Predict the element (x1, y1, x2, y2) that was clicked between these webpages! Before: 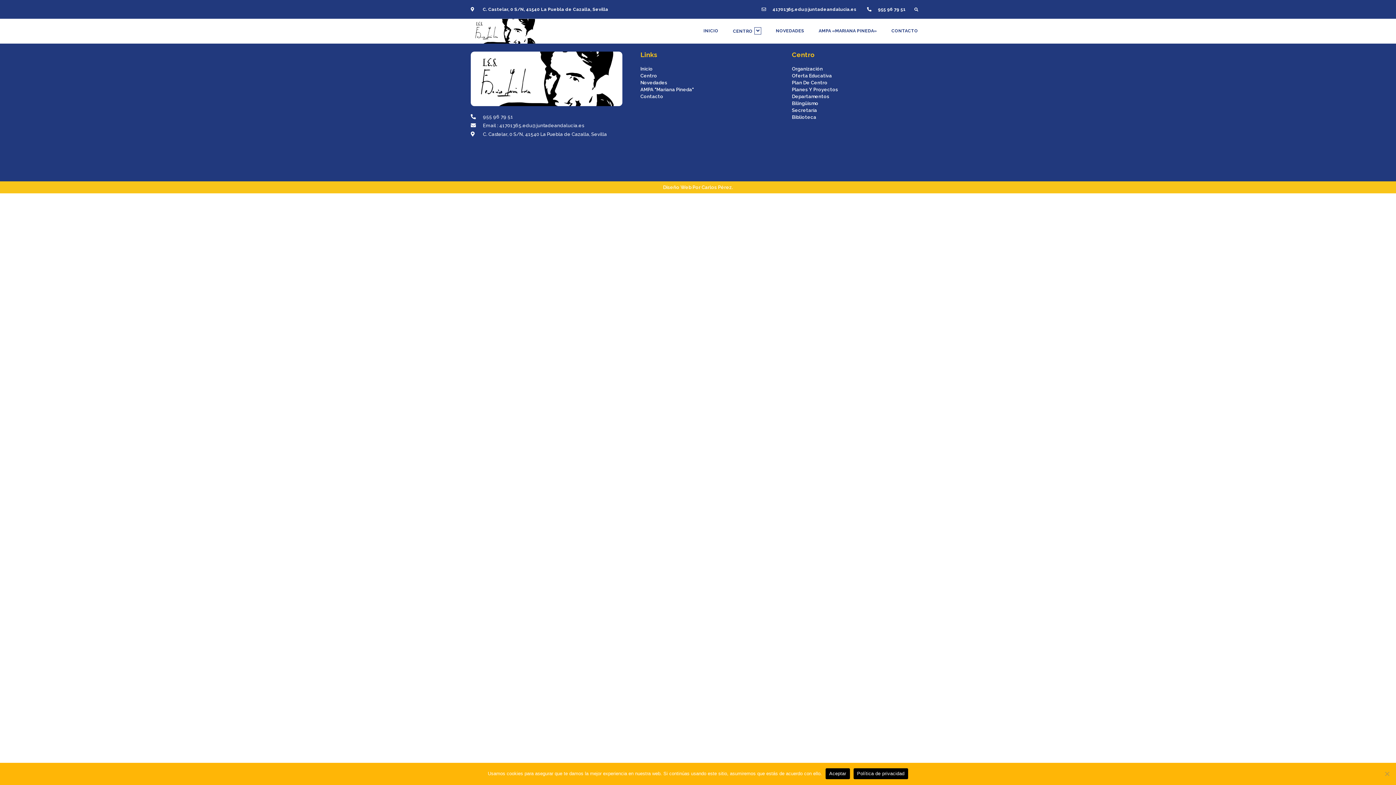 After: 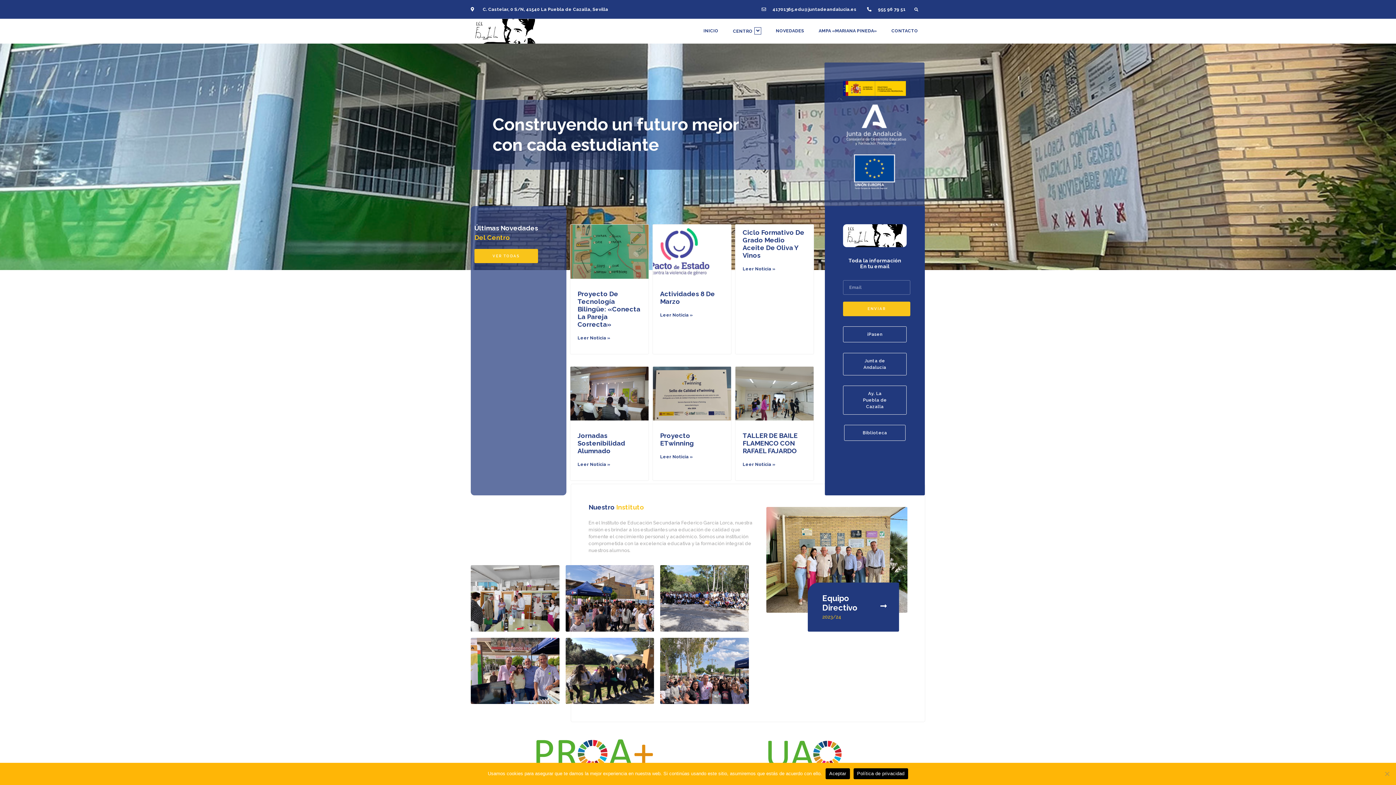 Action: label: Inicio bbox: (640, 65, 773, 72)